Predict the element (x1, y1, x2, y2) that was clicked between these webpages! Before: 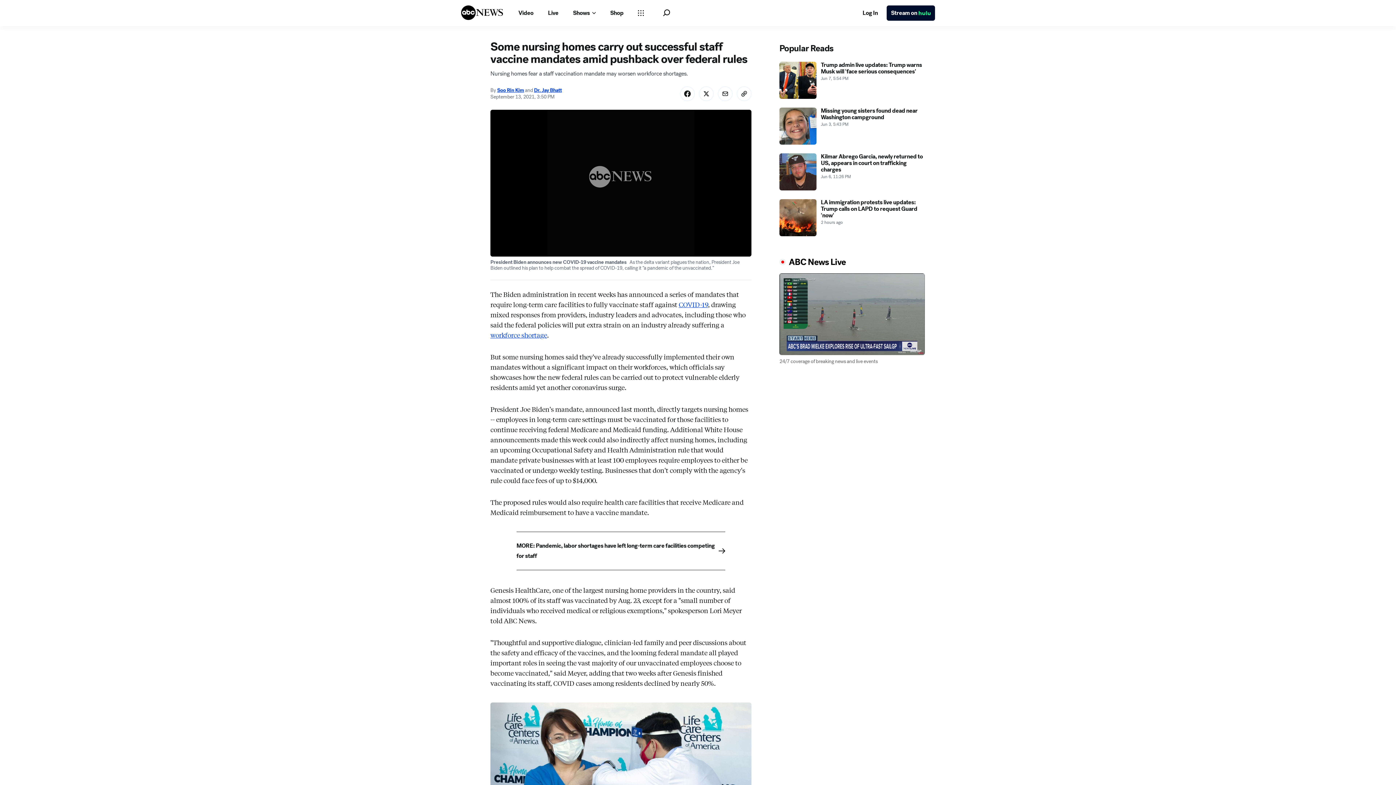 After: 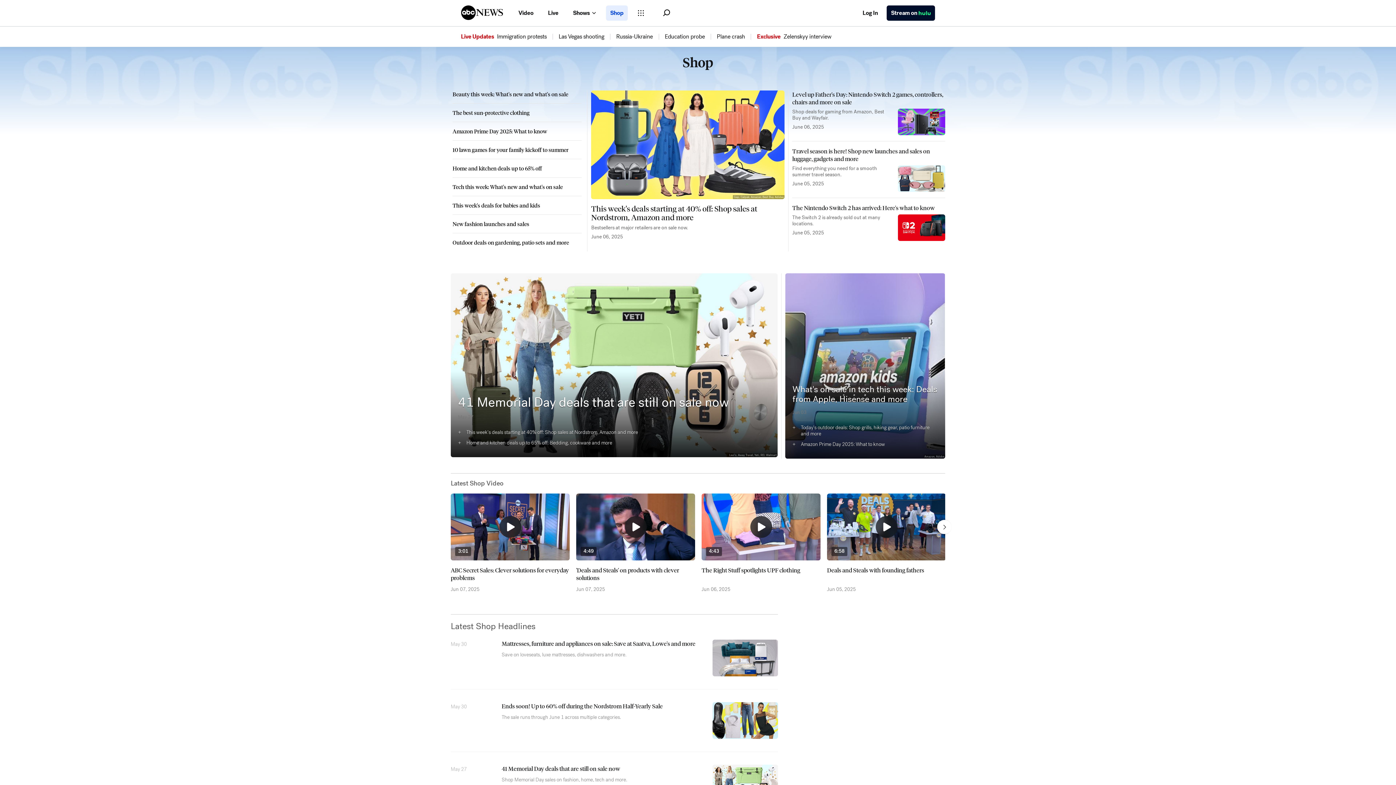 Action: bbox: (606, 5, 628, 20) label: Shop